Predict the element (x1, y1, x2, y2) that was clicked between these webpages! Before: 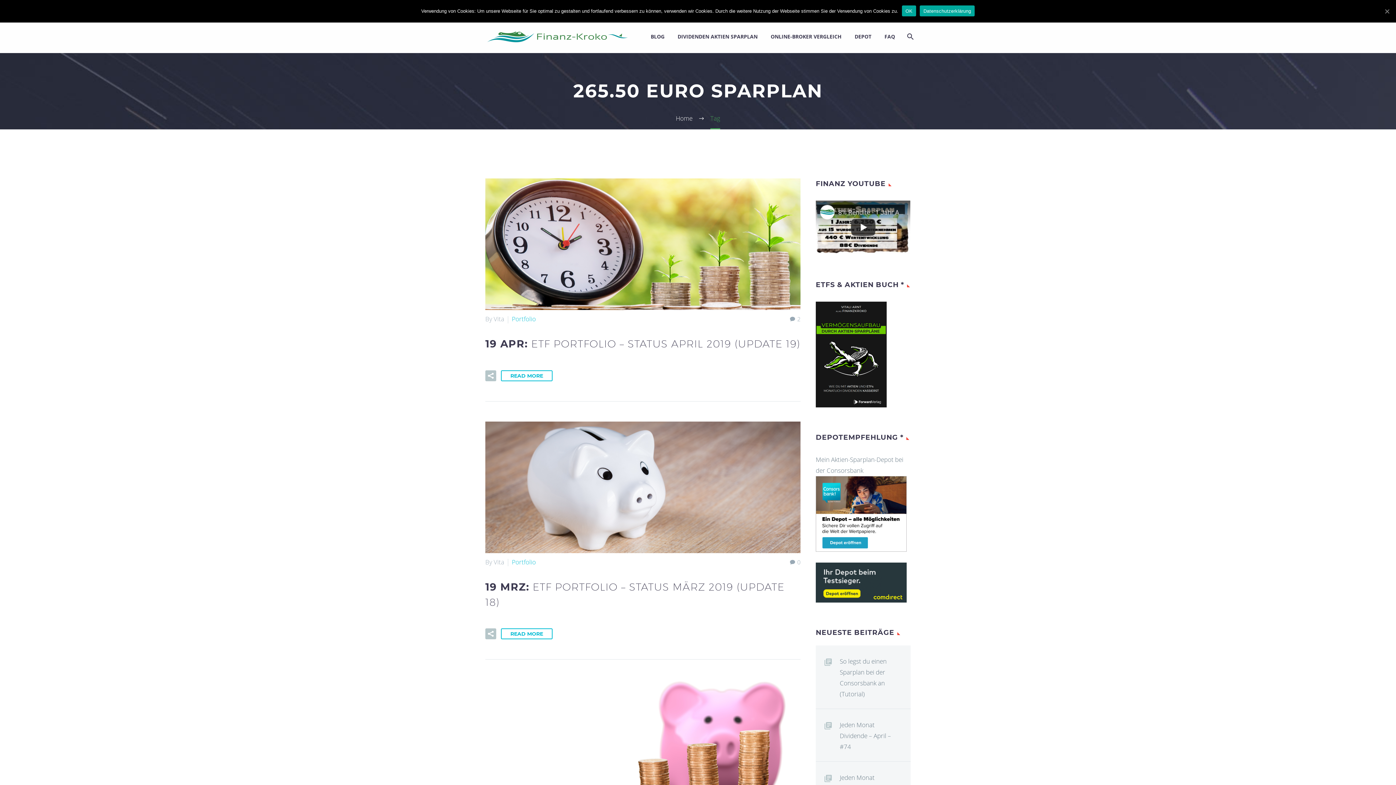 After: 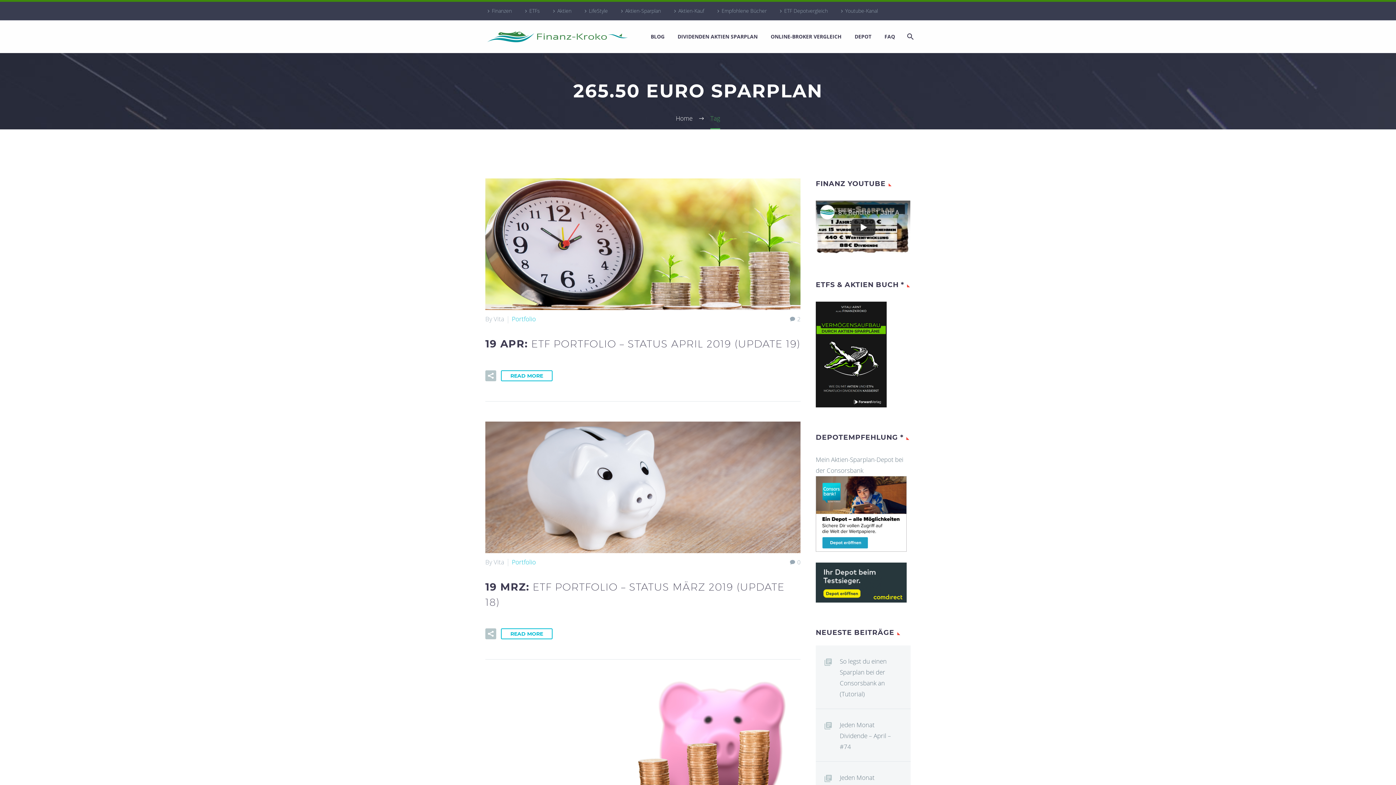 Action: bbox: (902, 5, 916, 16) label: OK